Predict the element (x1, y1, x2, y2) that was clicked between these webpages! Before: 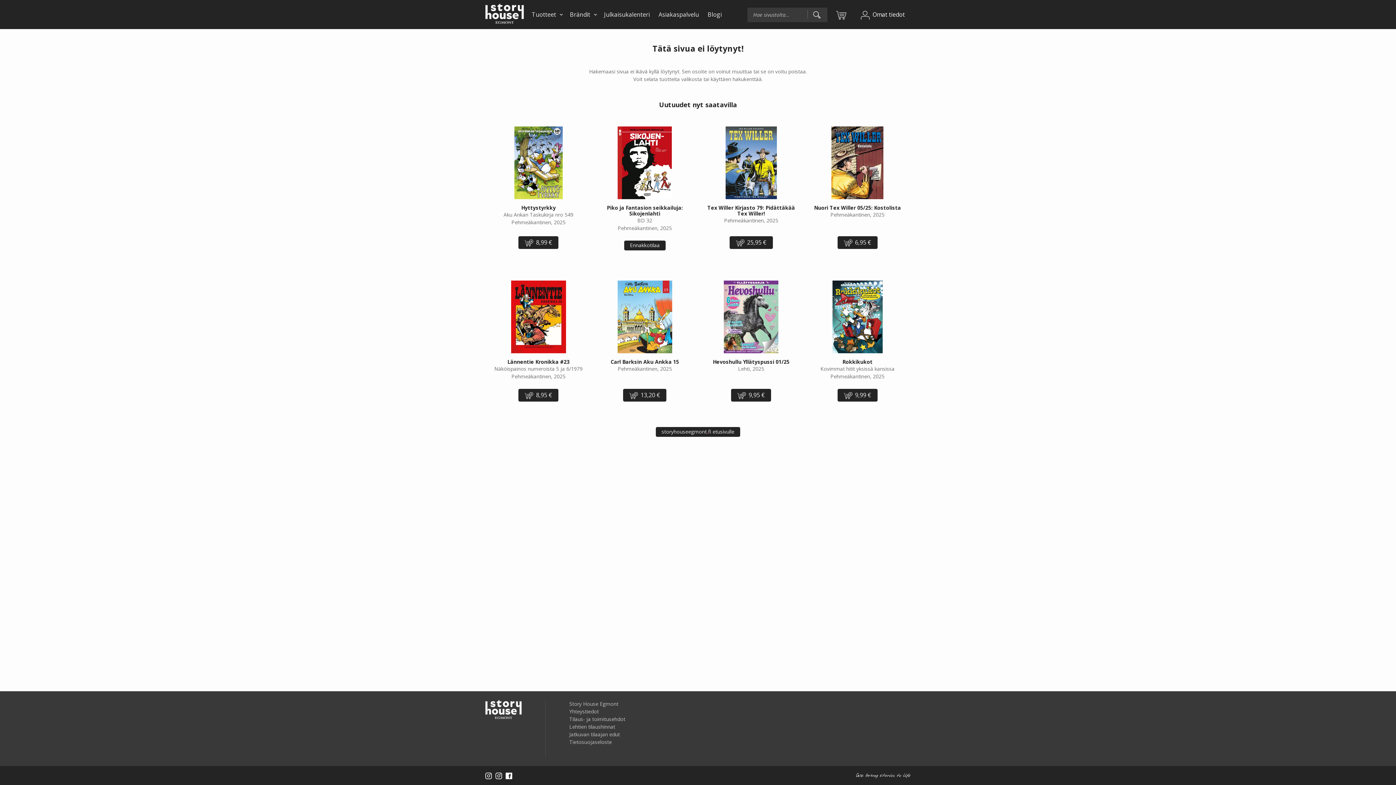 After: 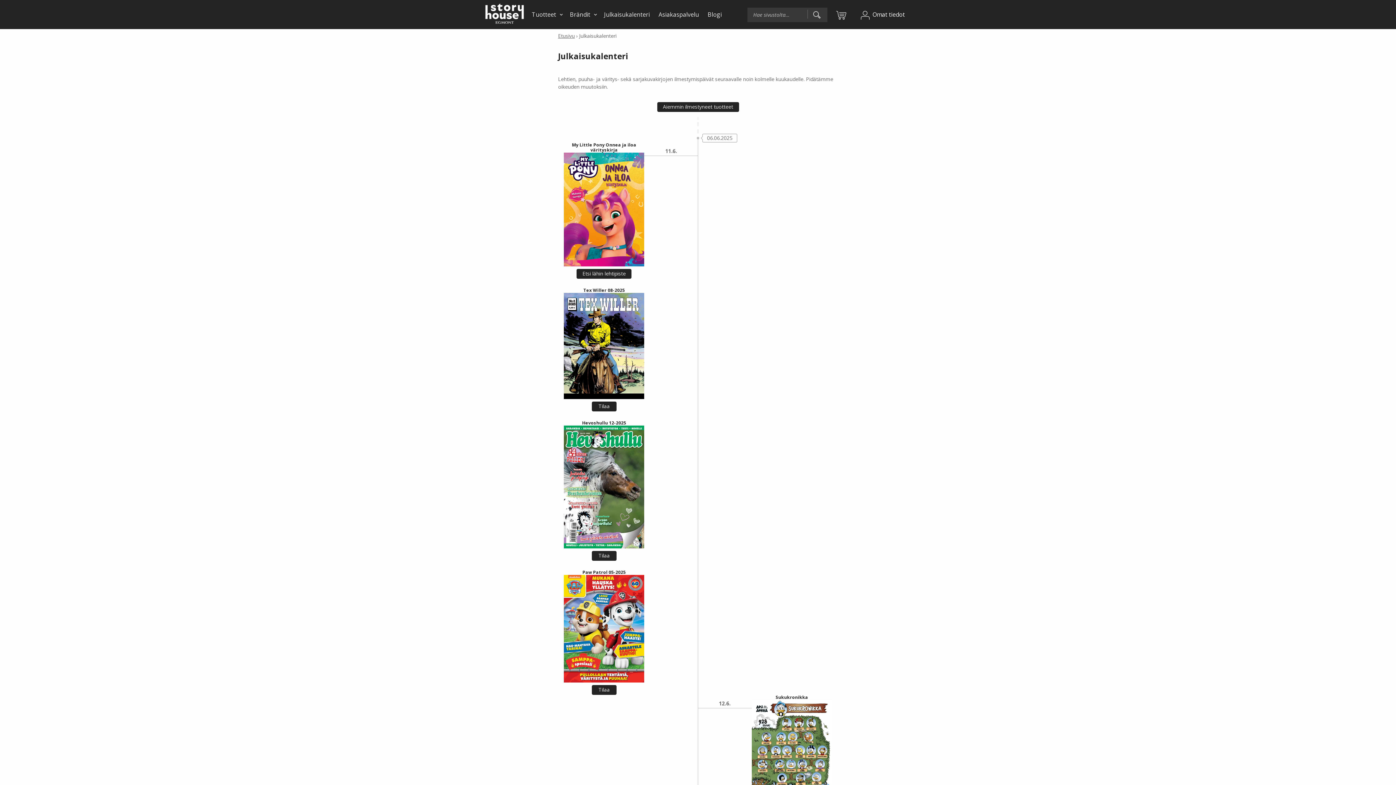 Action: bbox: (599, 0, 654, 29) label: Julkaisukalenteri